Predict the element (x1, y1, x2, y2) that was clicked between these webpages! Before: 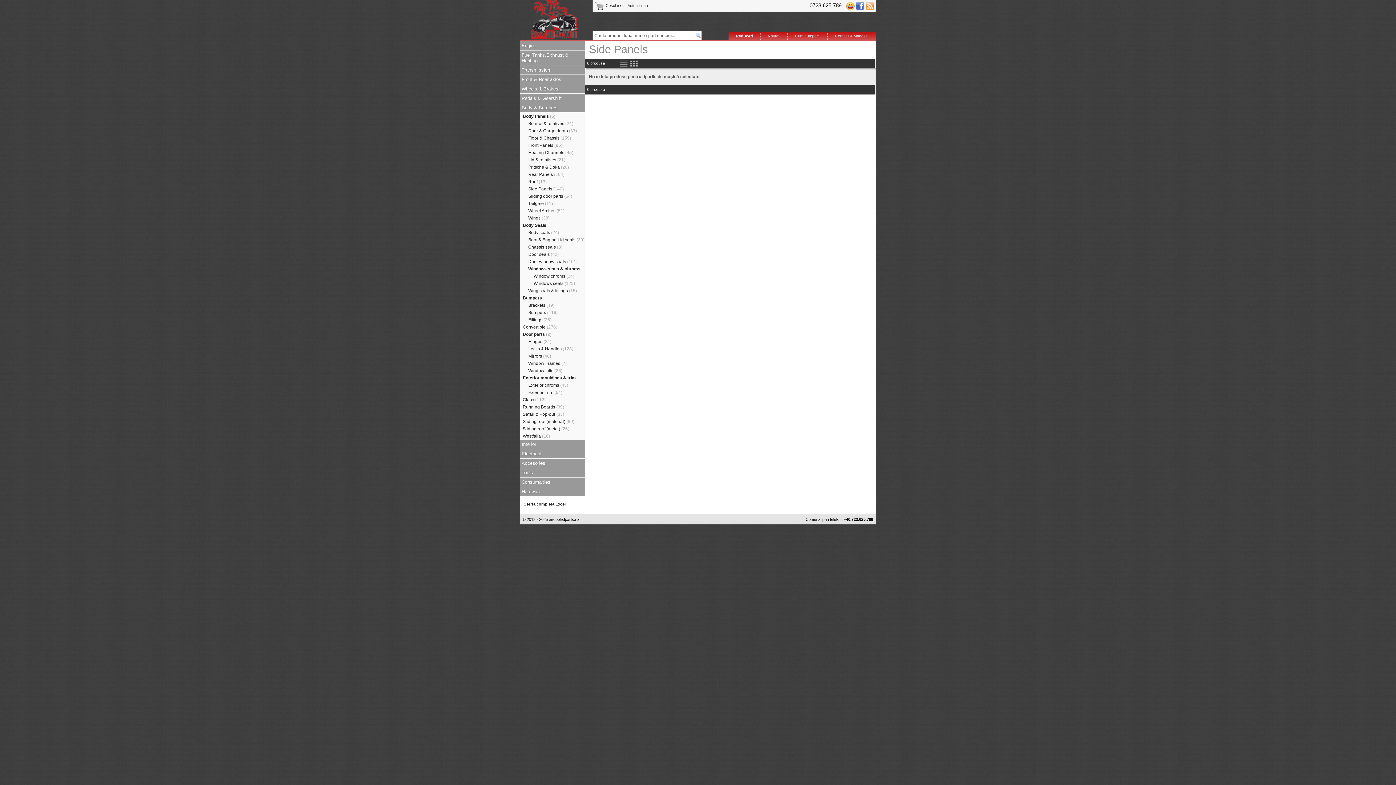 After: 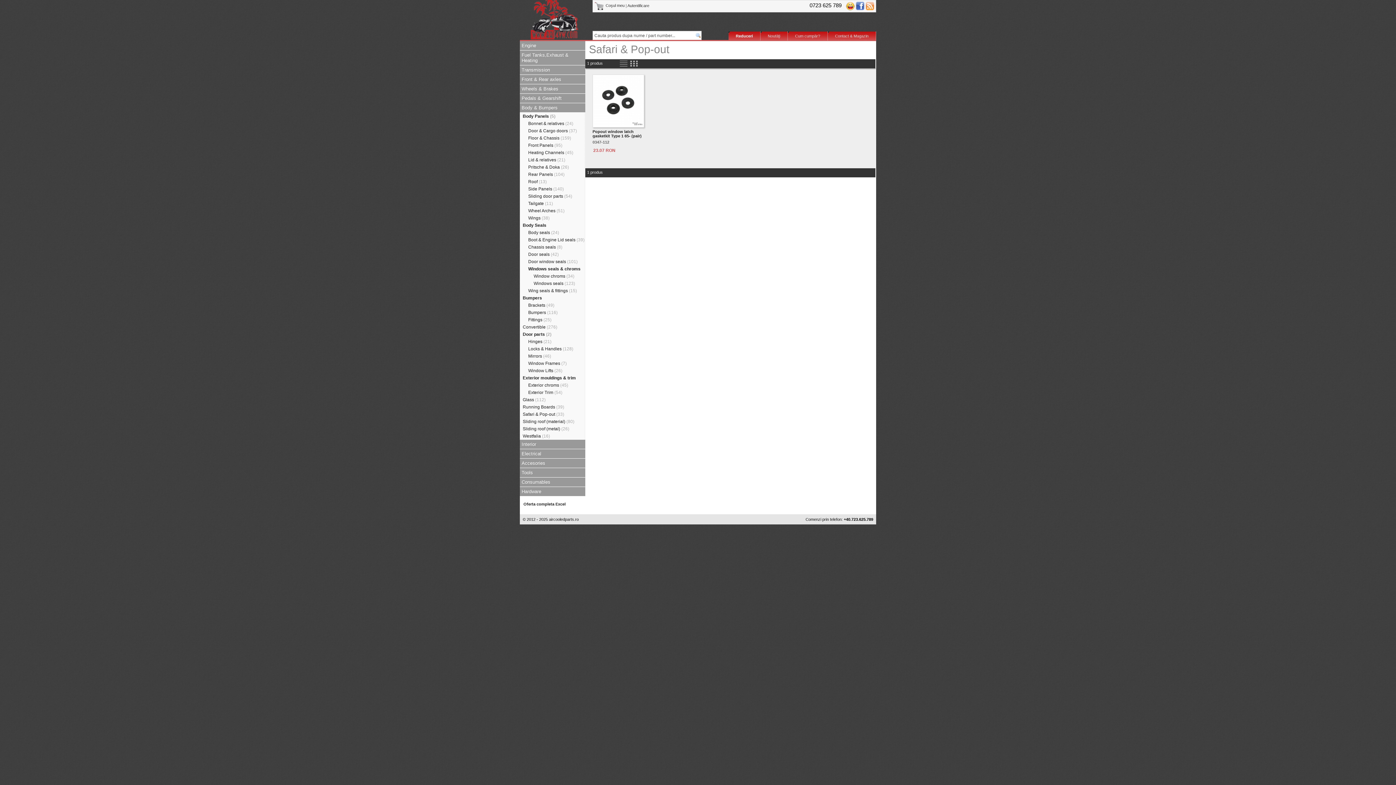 Action: bbox: (520, 410, 585, 418) label: Safari & Pop-out (33)